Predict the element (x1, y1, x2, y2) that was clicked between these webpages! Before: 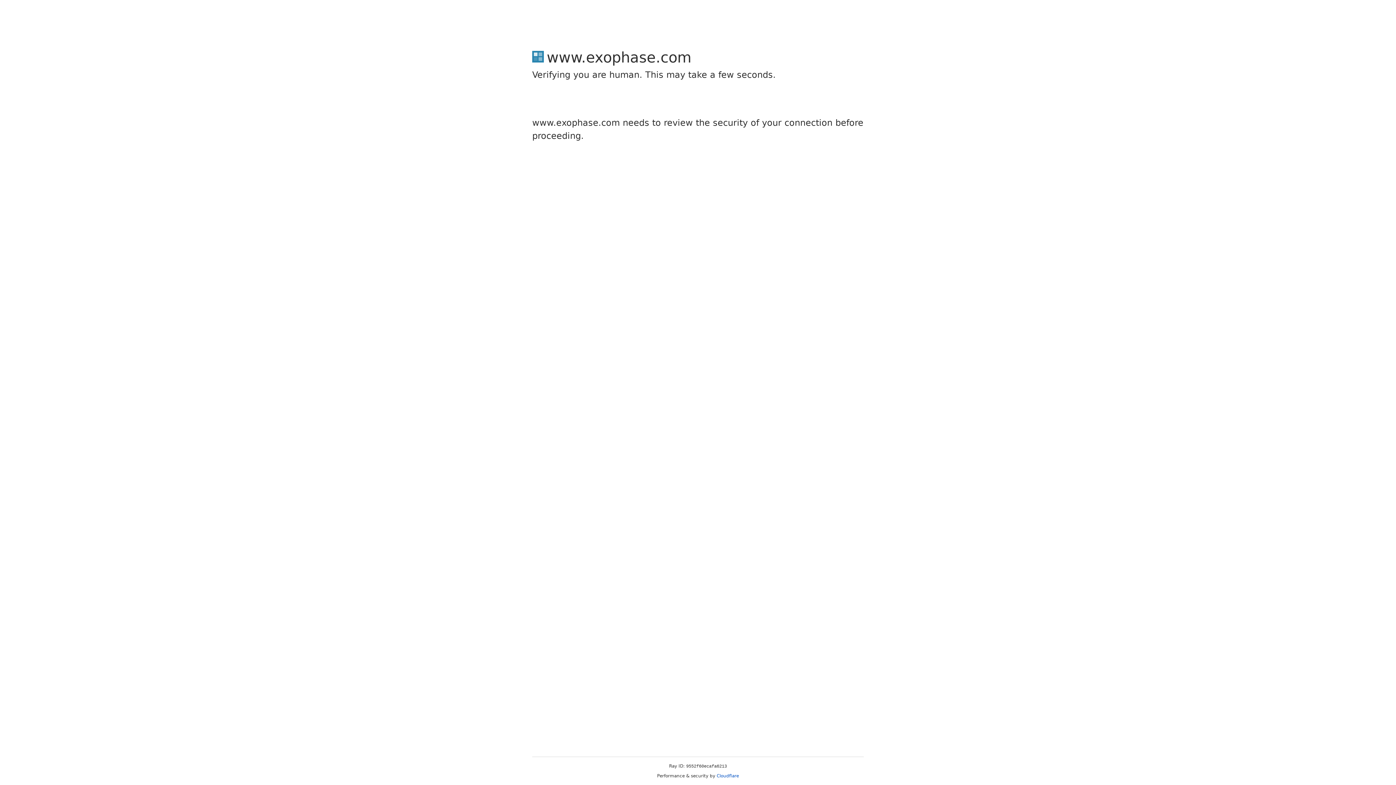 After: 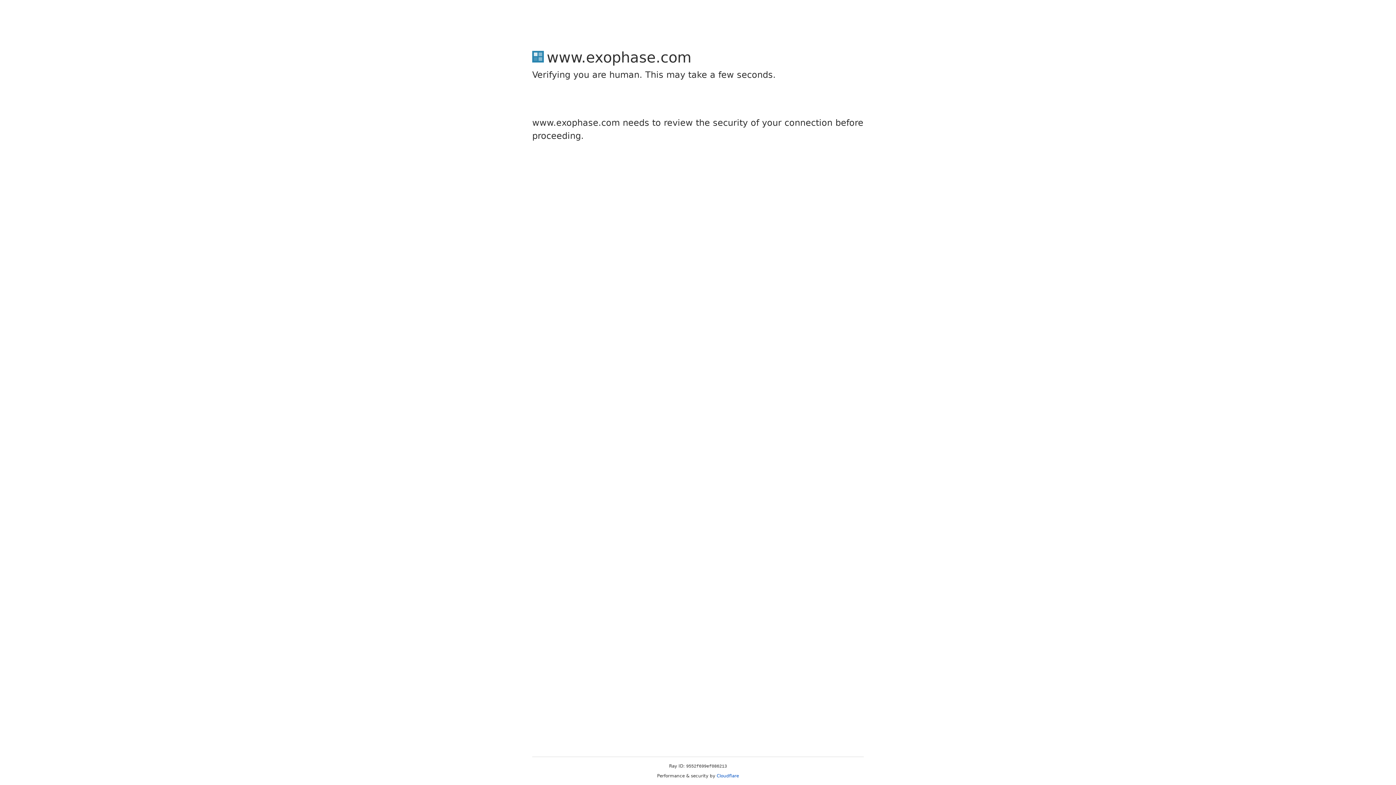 Action: bbox: (716, 773, 739, 778) label: Cloudflare